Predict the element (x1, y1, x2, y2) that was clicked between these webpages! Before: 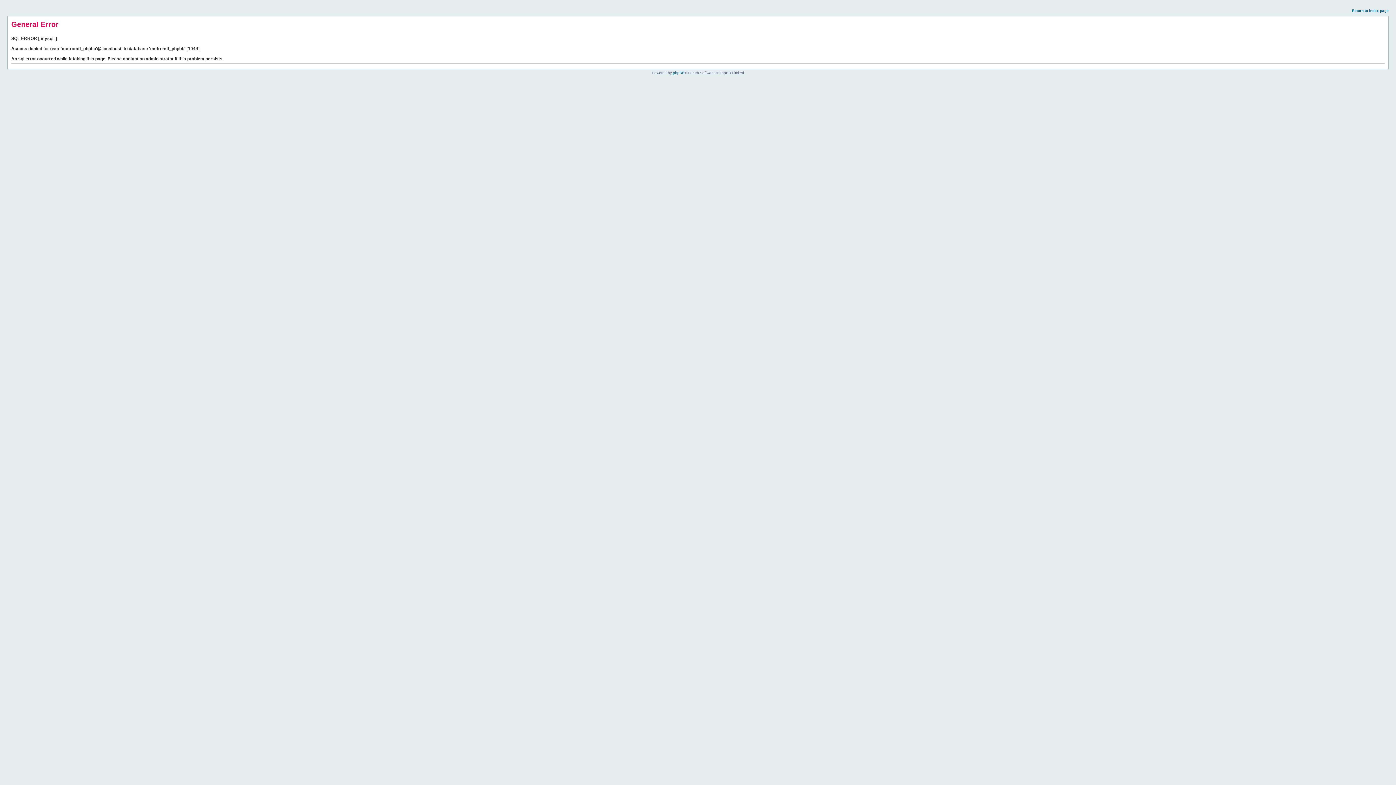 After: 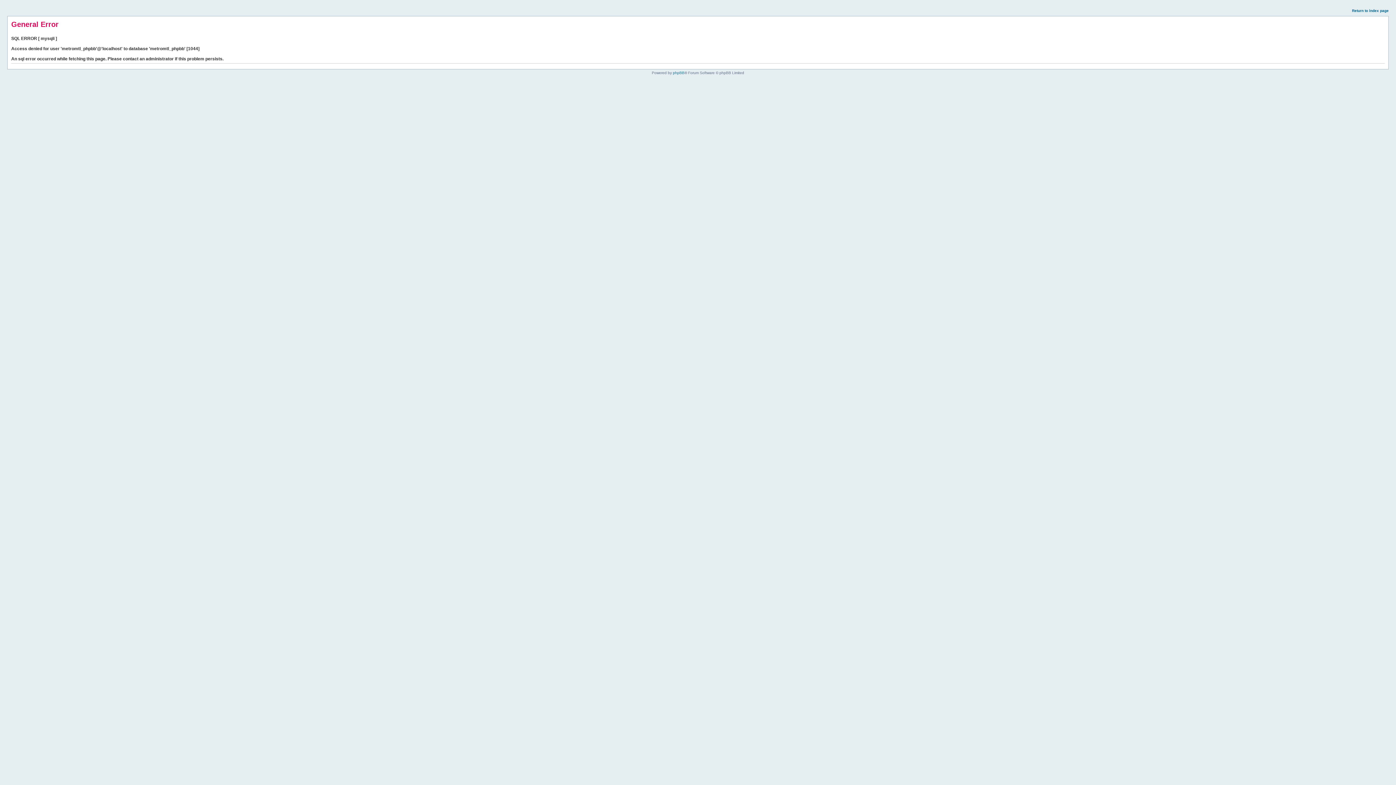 Action: bbox: (1352, 8, 1389, 12) label: Return to index page